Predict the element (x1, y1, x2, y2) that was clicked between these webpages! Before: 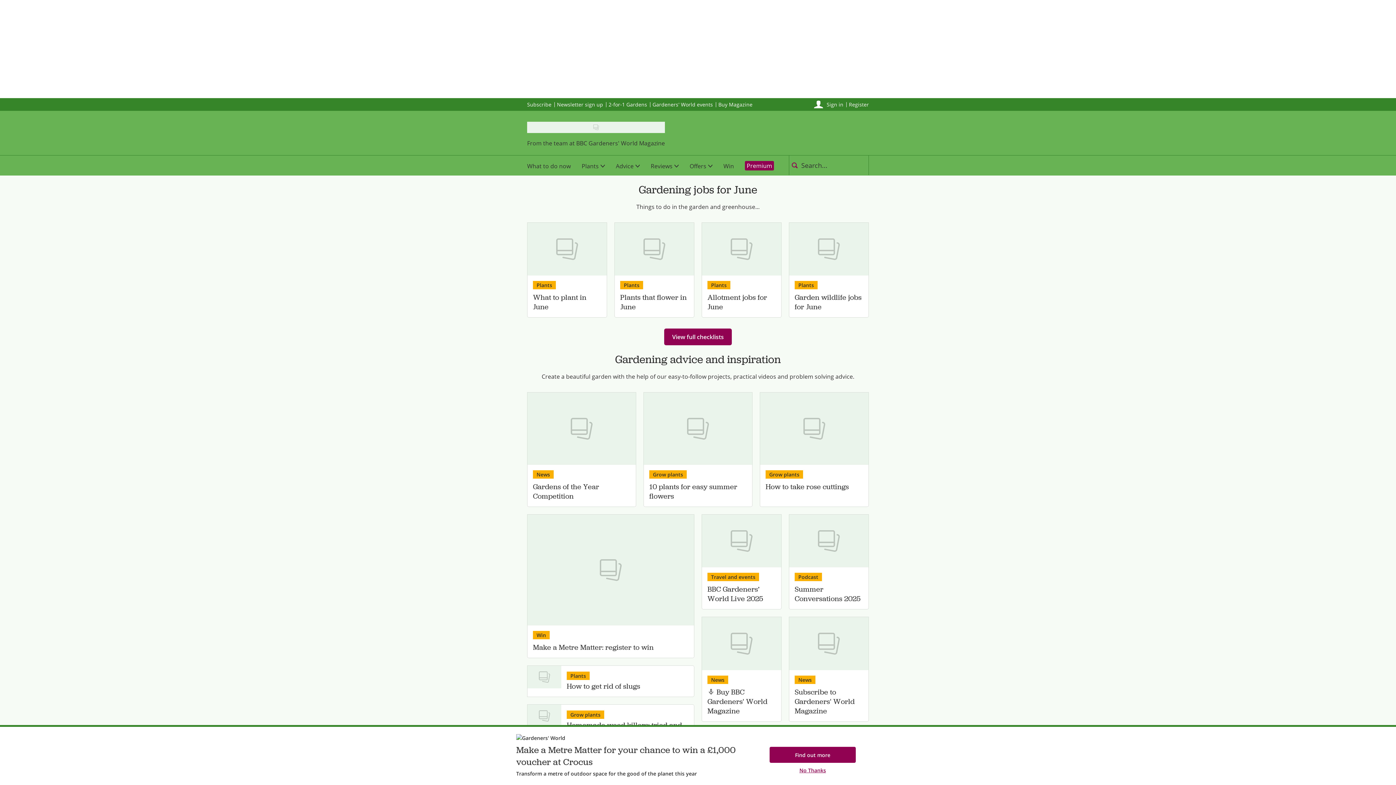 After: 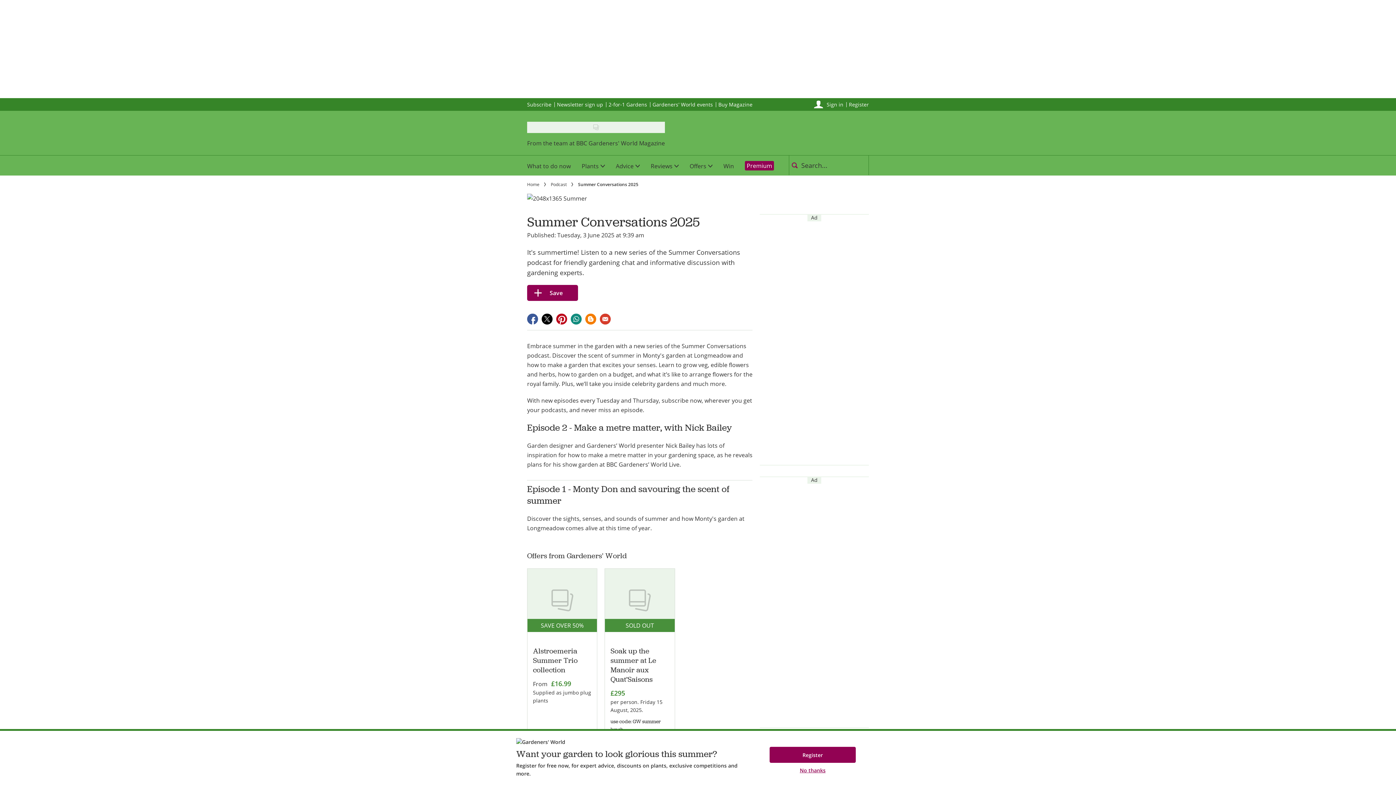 Action: label: View Summer Conversations 2025 bbox: (789, 514, 868, 567)